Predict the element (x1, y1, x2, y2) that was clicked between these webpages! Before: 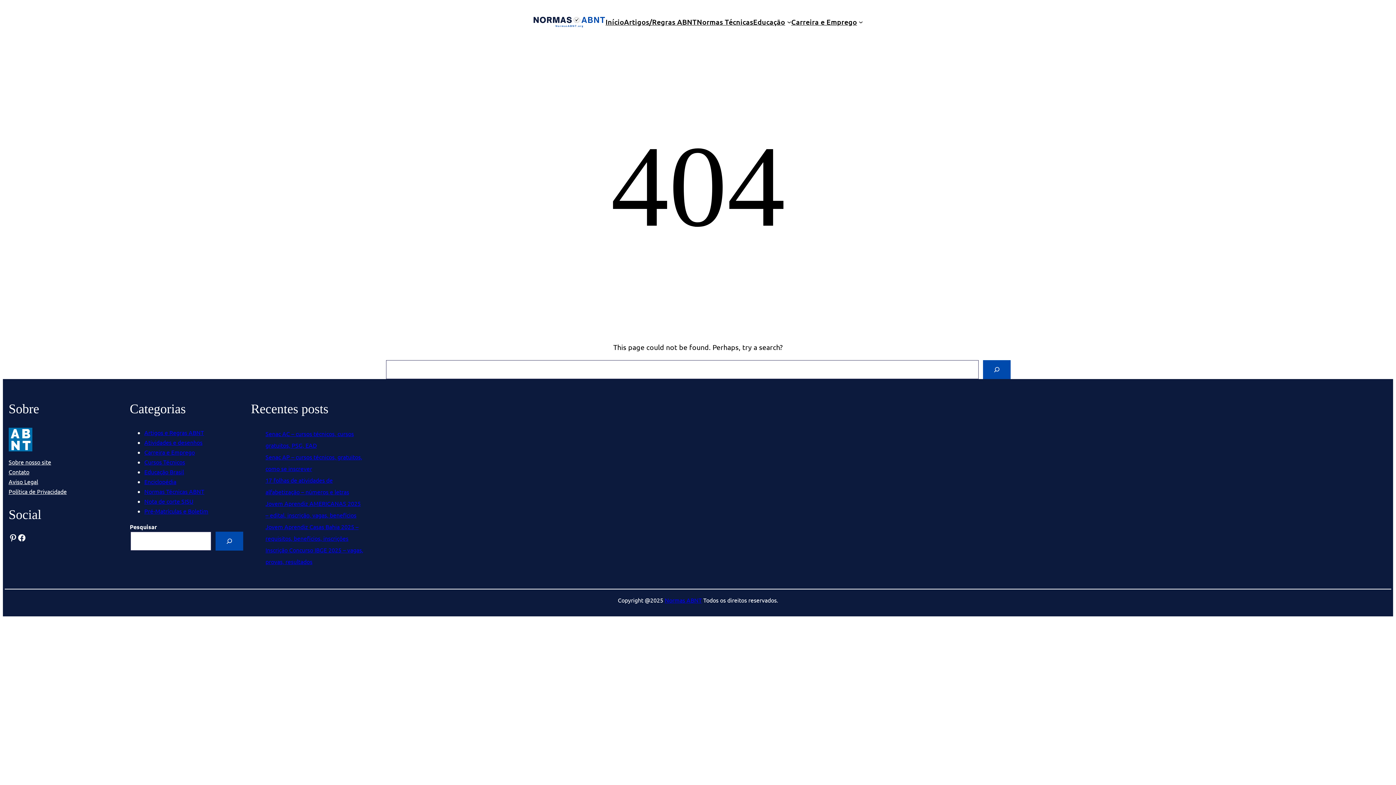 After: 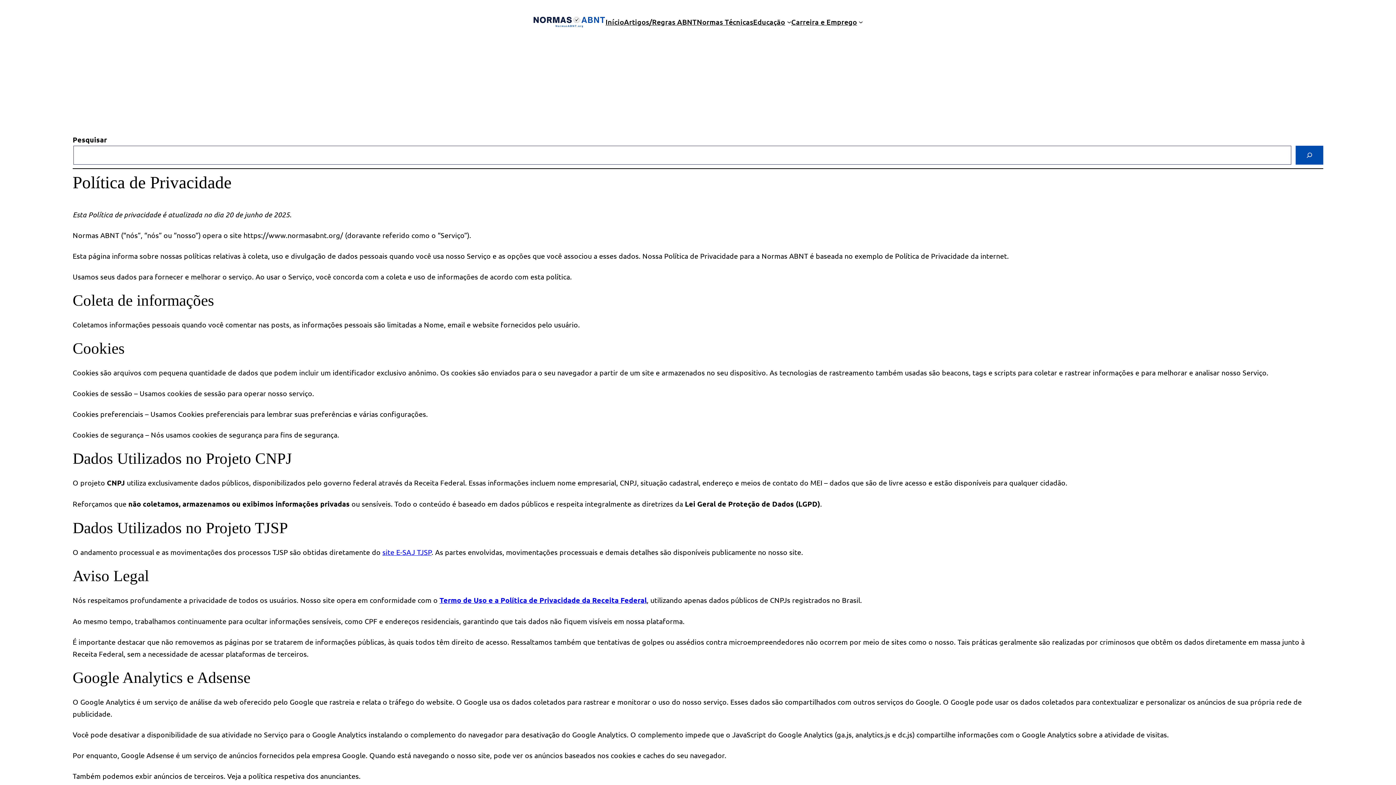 Action: bbox: (8, 486, 66, 496) label: Política de Privacidade